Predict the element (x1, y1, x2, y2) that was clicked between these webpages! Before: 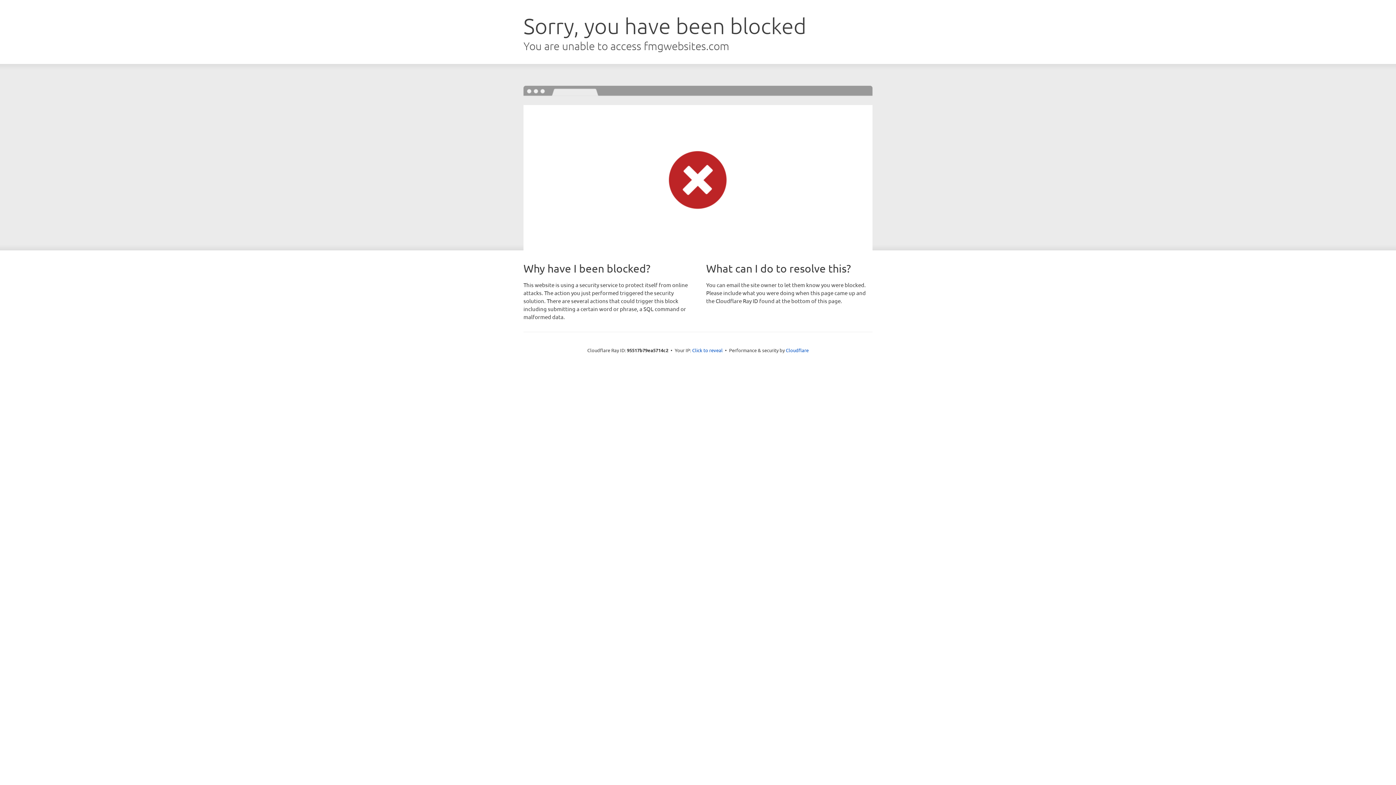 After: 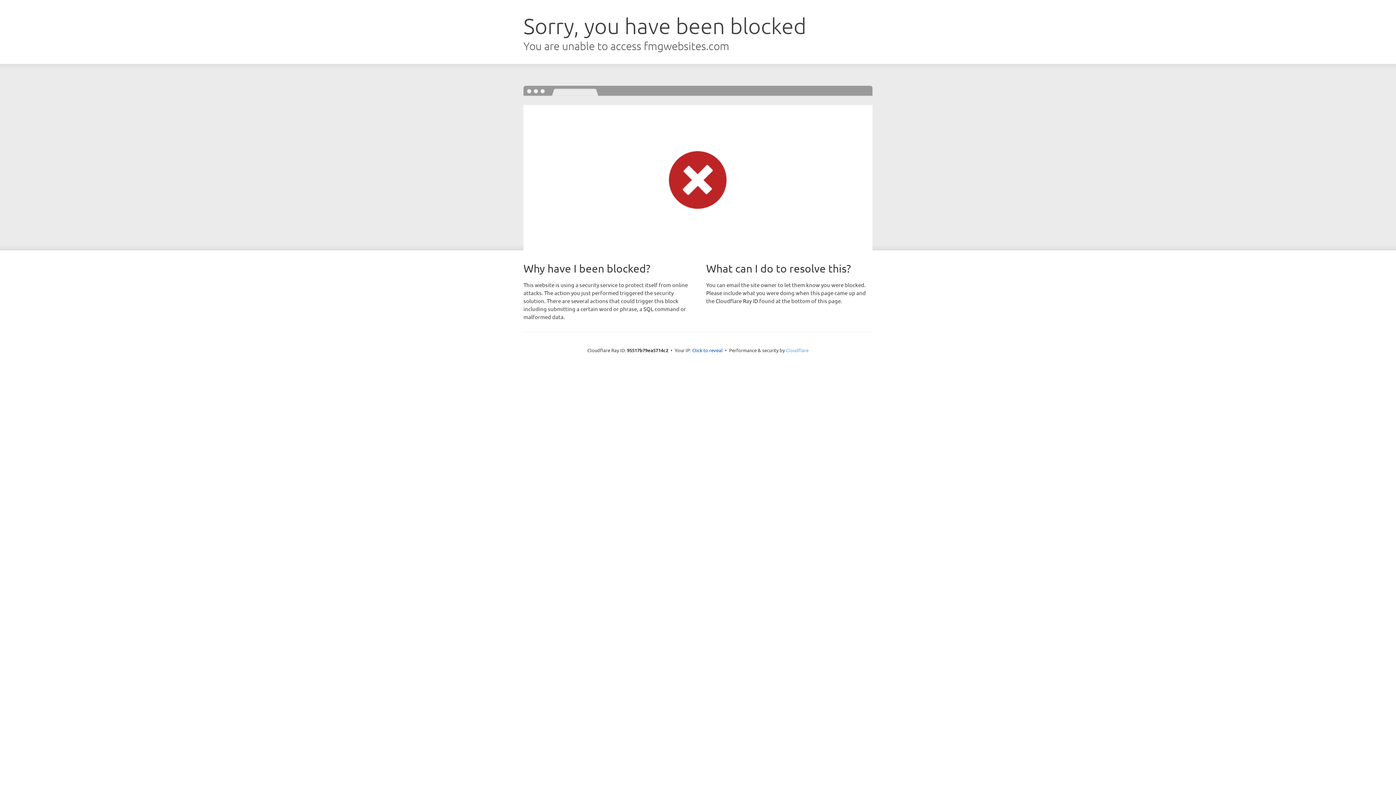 Action: bbox: (786, 347, 808, 353) label: Cloudflare